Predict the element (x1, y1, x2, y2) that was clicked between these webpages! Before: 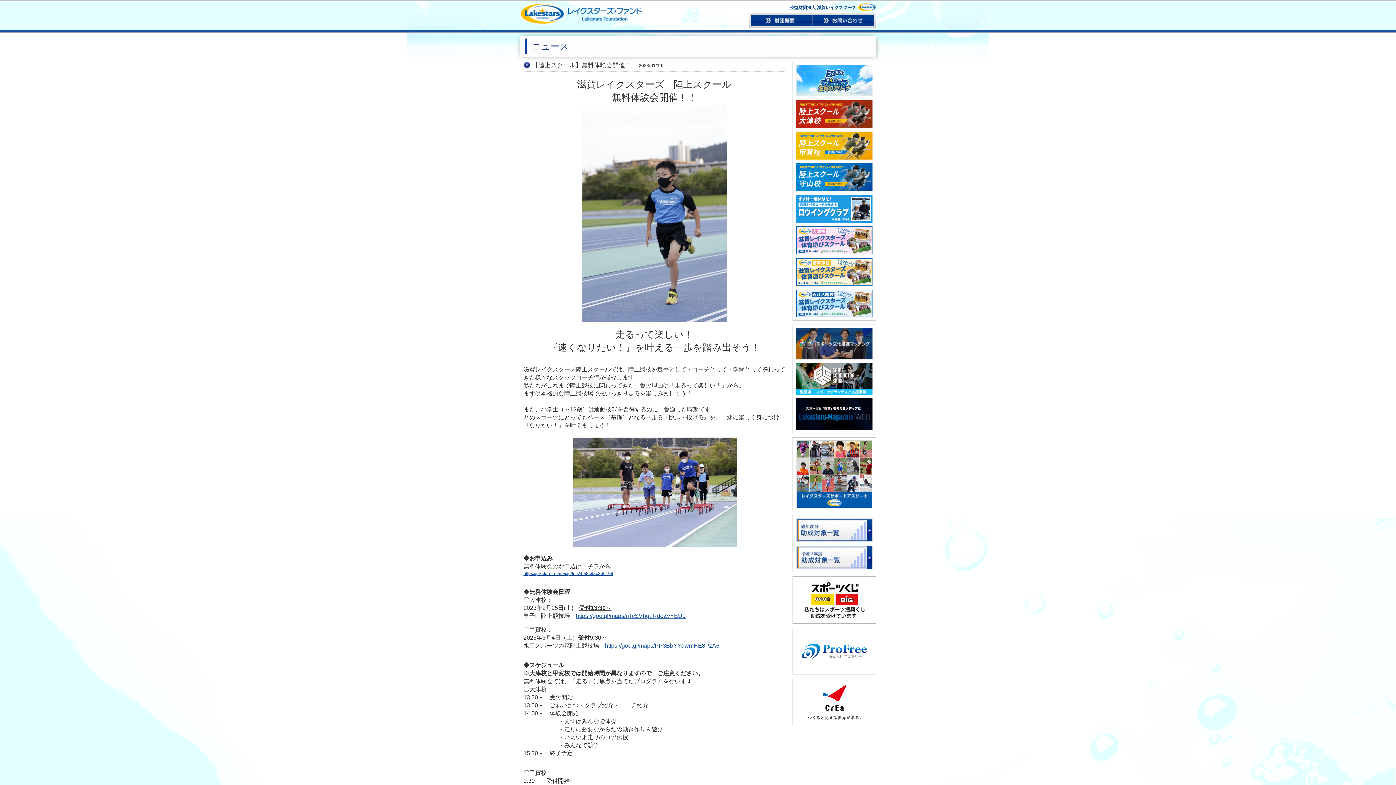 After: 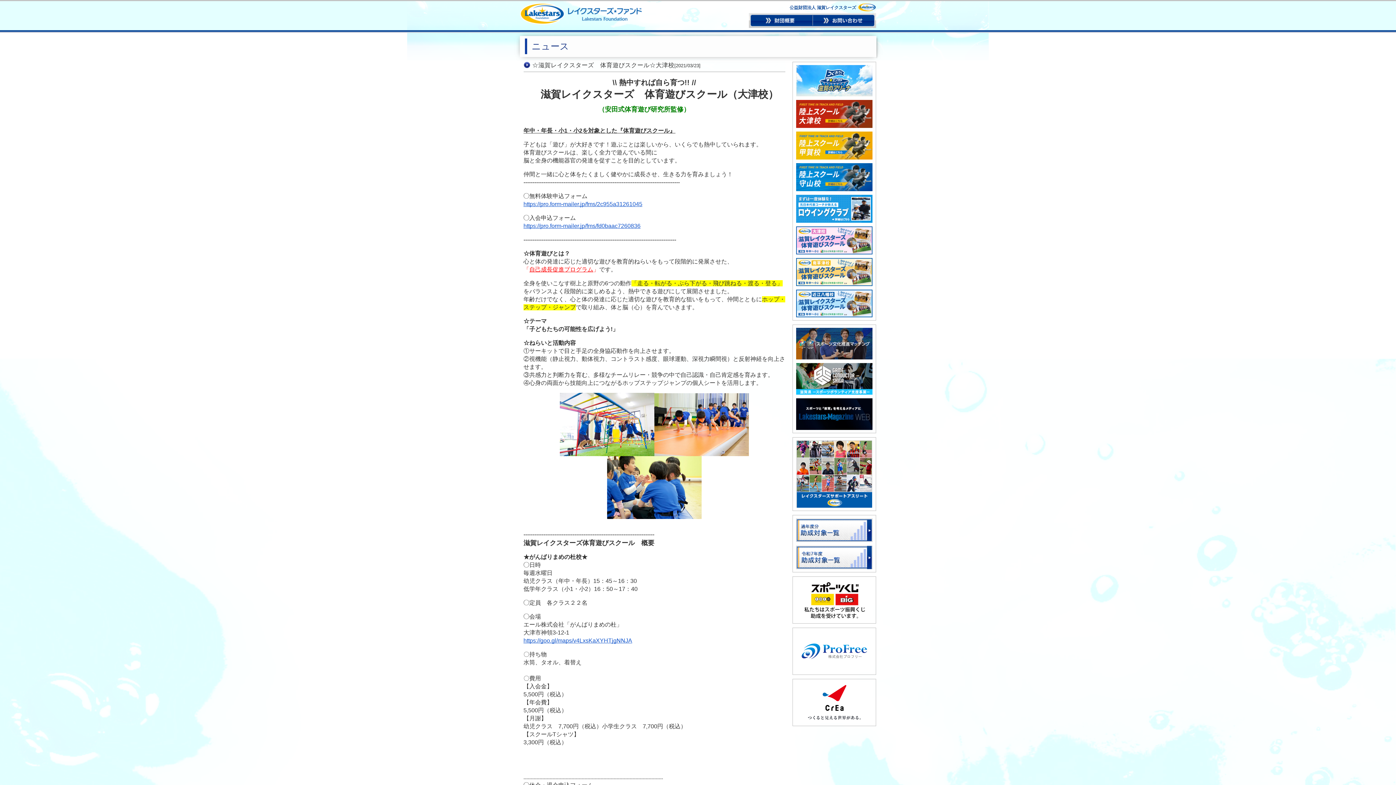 Action: bbox: (796, 226, 872, 231)